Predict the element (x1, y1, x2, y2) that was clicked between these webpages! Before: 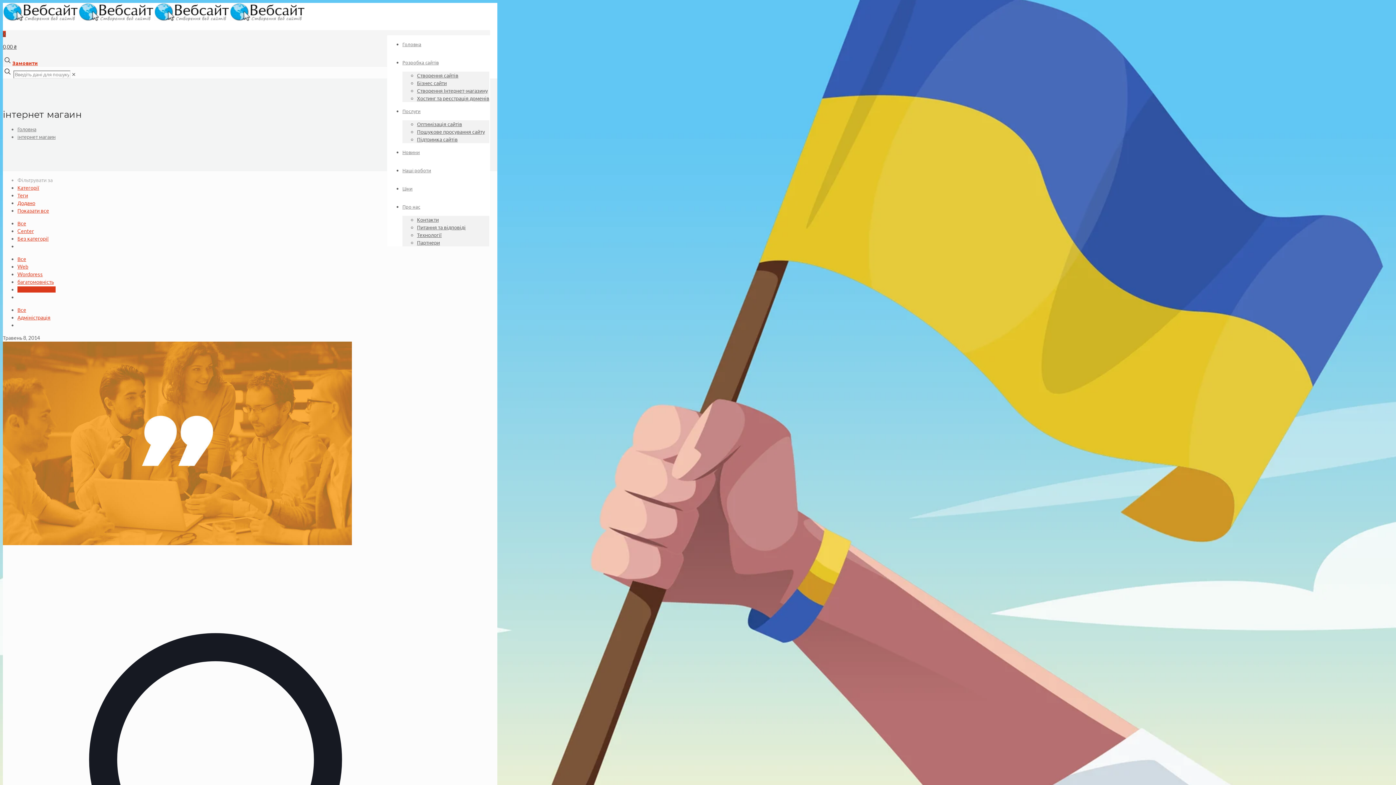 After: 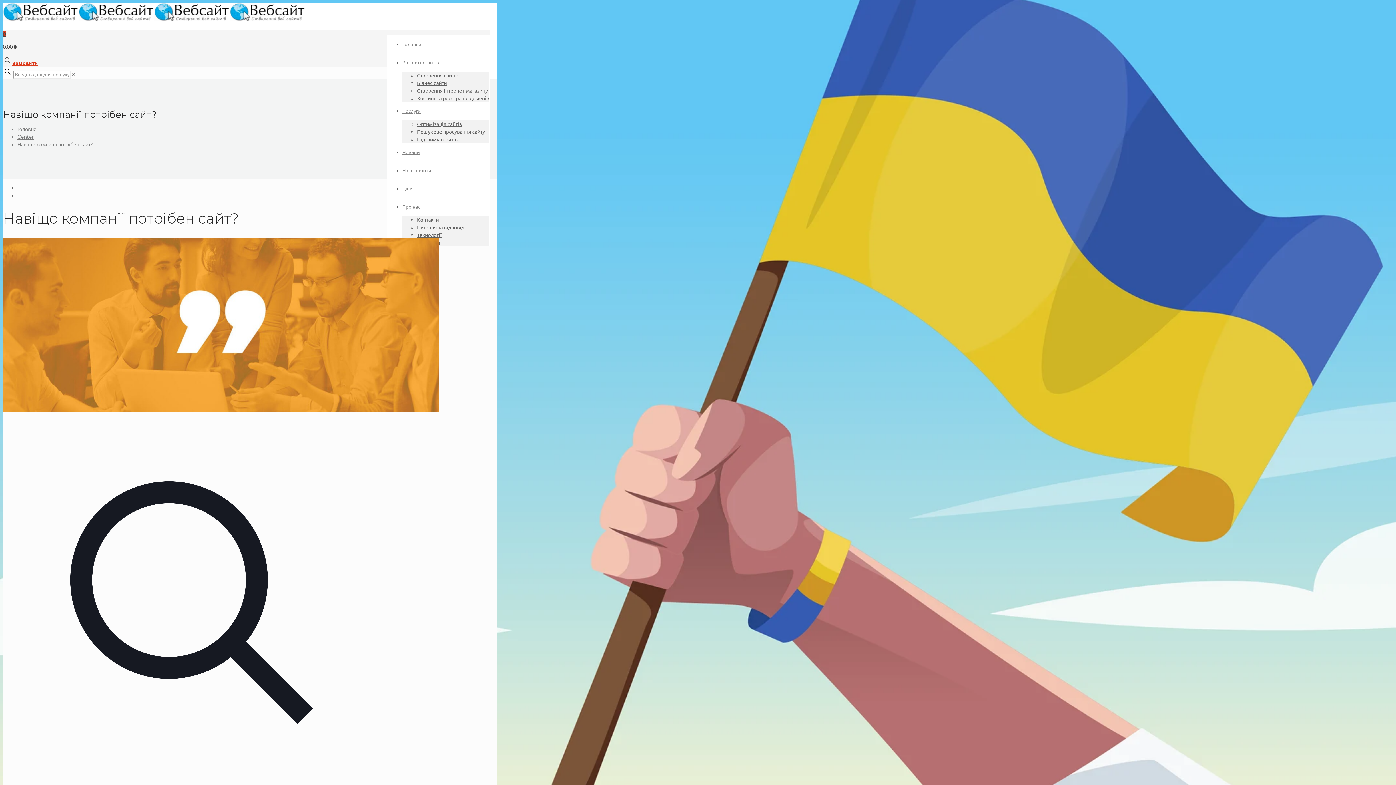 Action: bbox: (17, 207, 49, 213) label: Показати все